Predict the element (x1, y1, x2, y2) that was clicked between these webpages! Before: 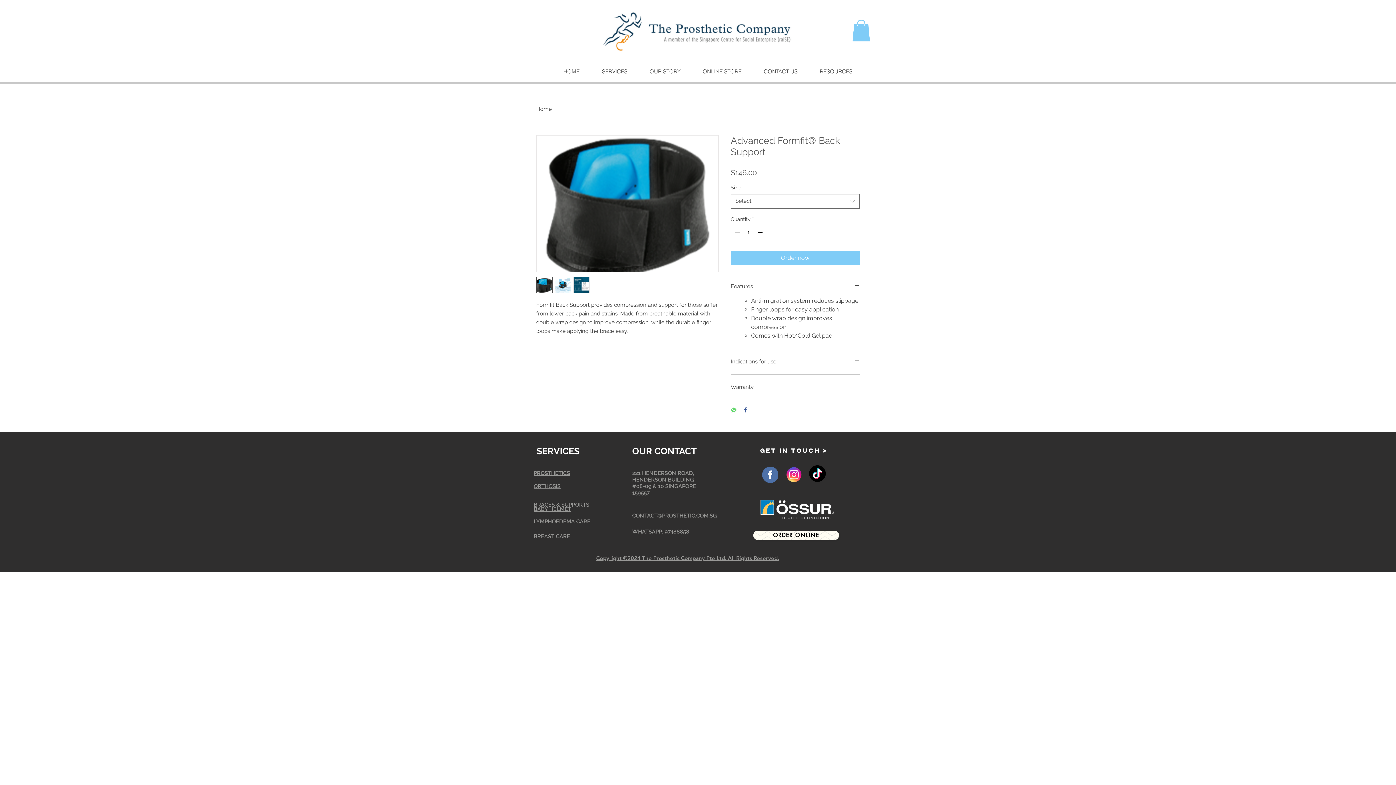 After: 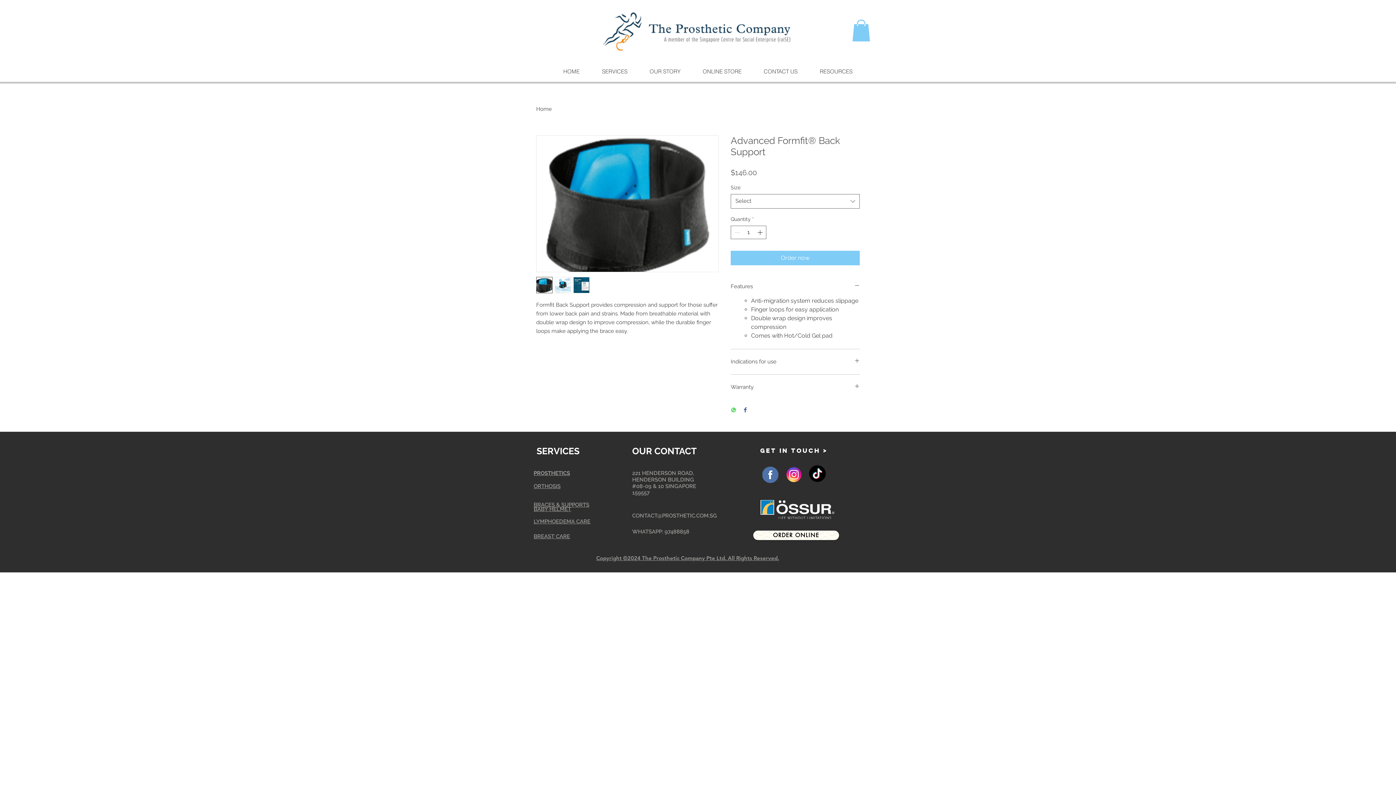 Action: bbox: (762, 466, 778, 483)